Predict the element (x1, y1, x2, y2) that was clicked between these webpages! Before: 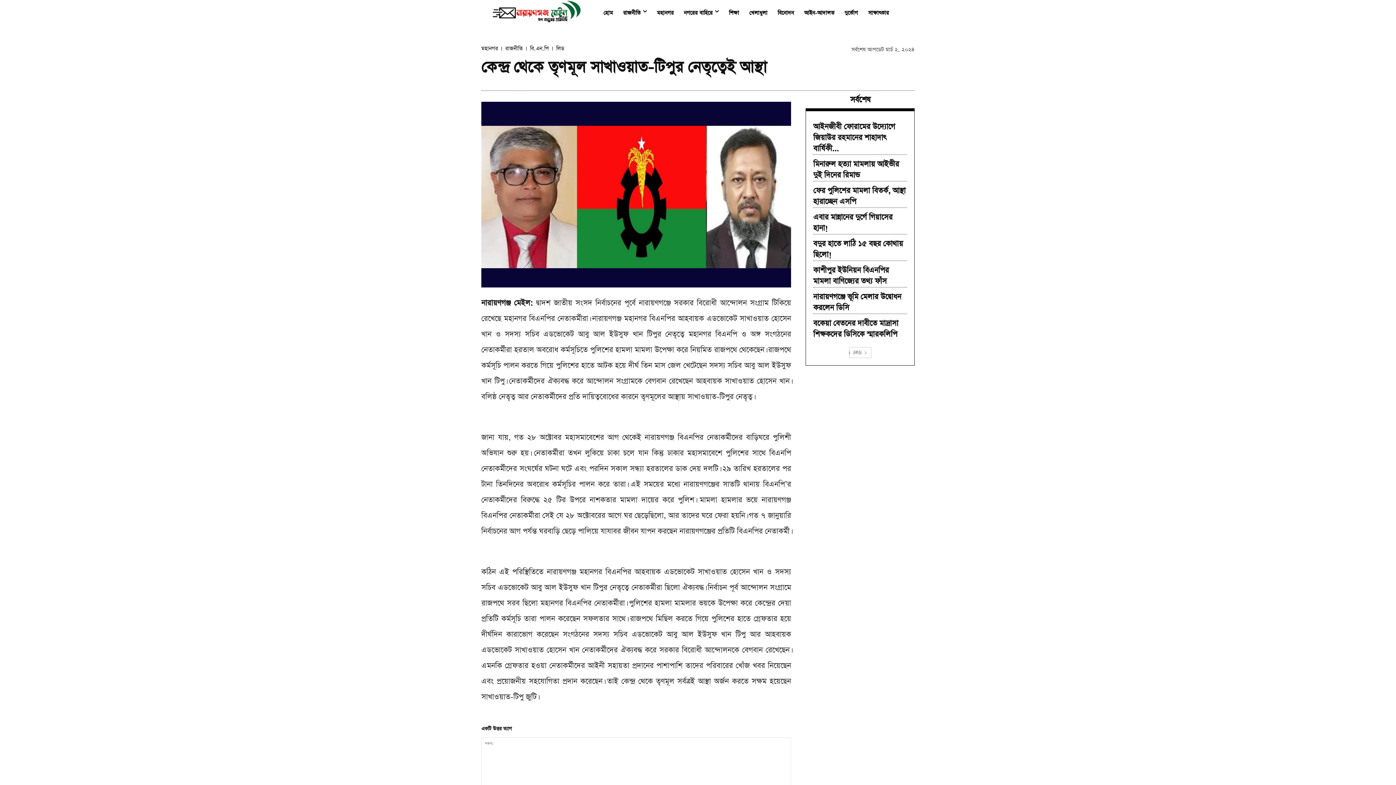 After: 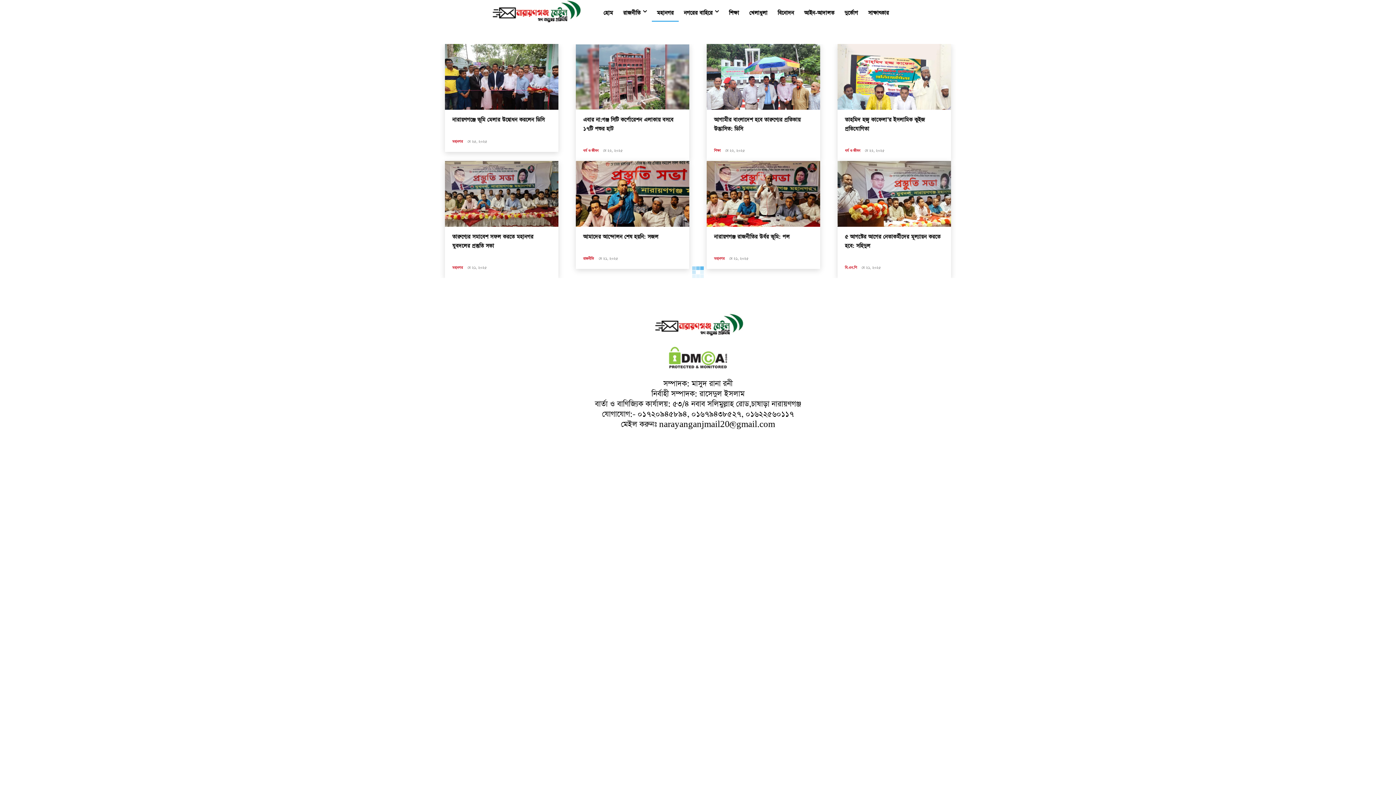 Action: bbox: (481, 45, 498, 52) label: মহানগর